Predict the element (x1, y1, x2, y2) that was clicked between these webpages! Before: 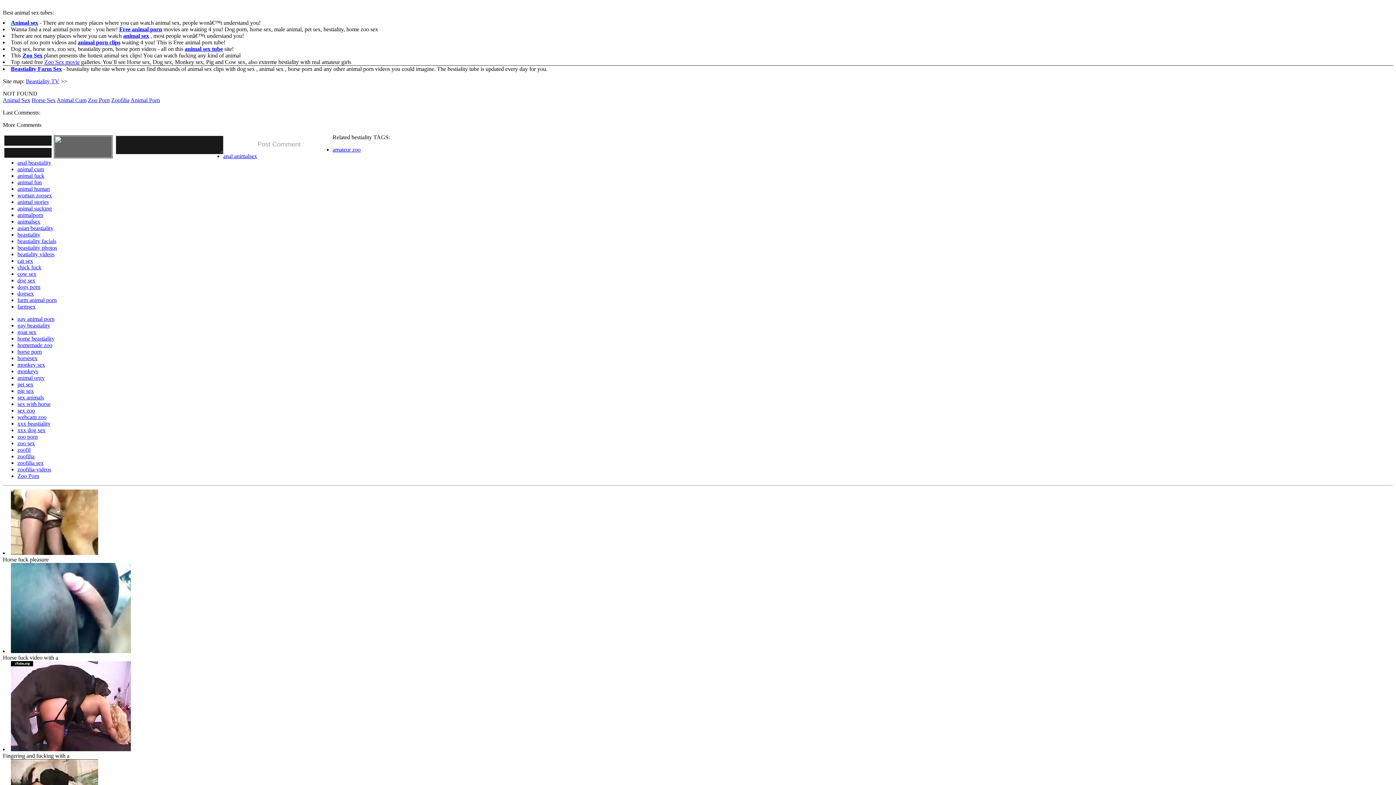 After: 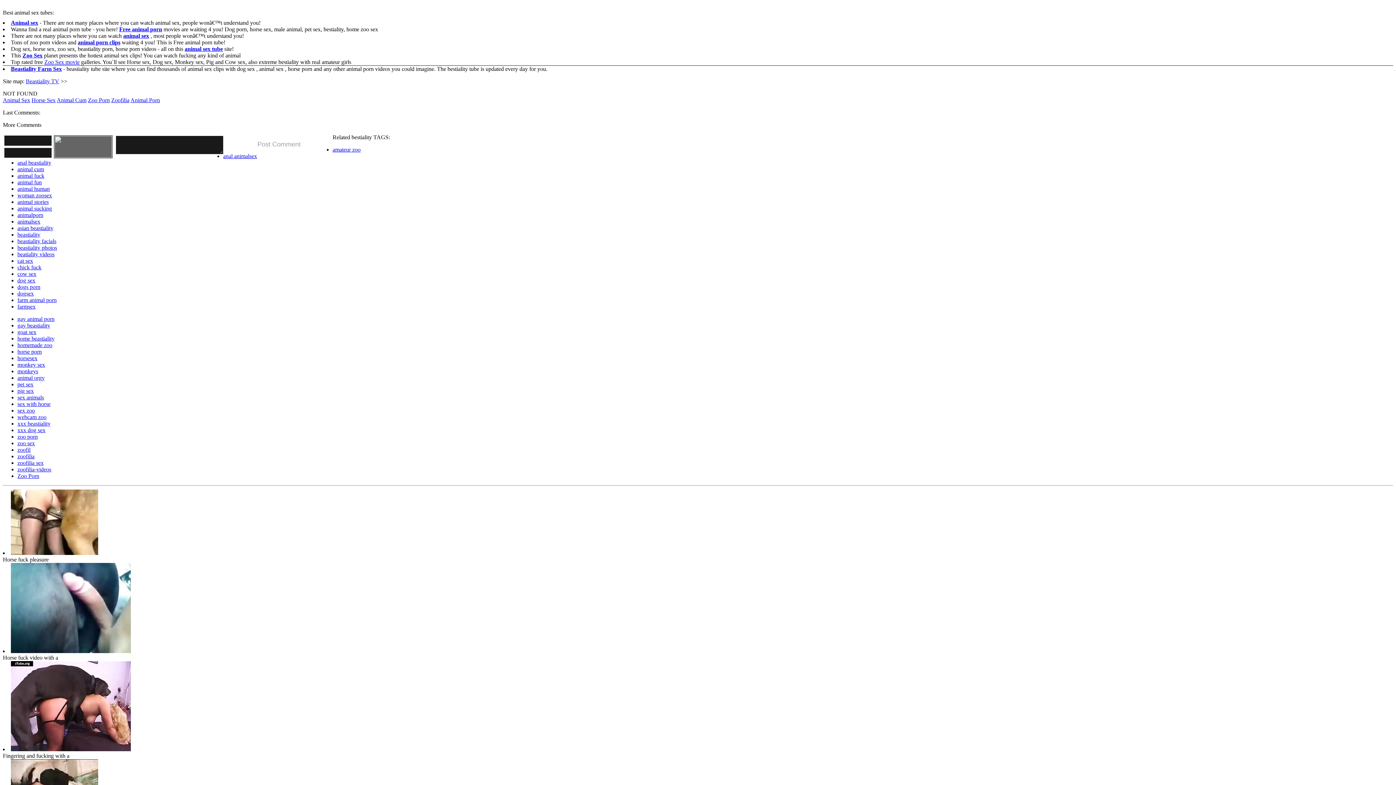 Action: bbox: (17, 185, 49, 192) label: animal human